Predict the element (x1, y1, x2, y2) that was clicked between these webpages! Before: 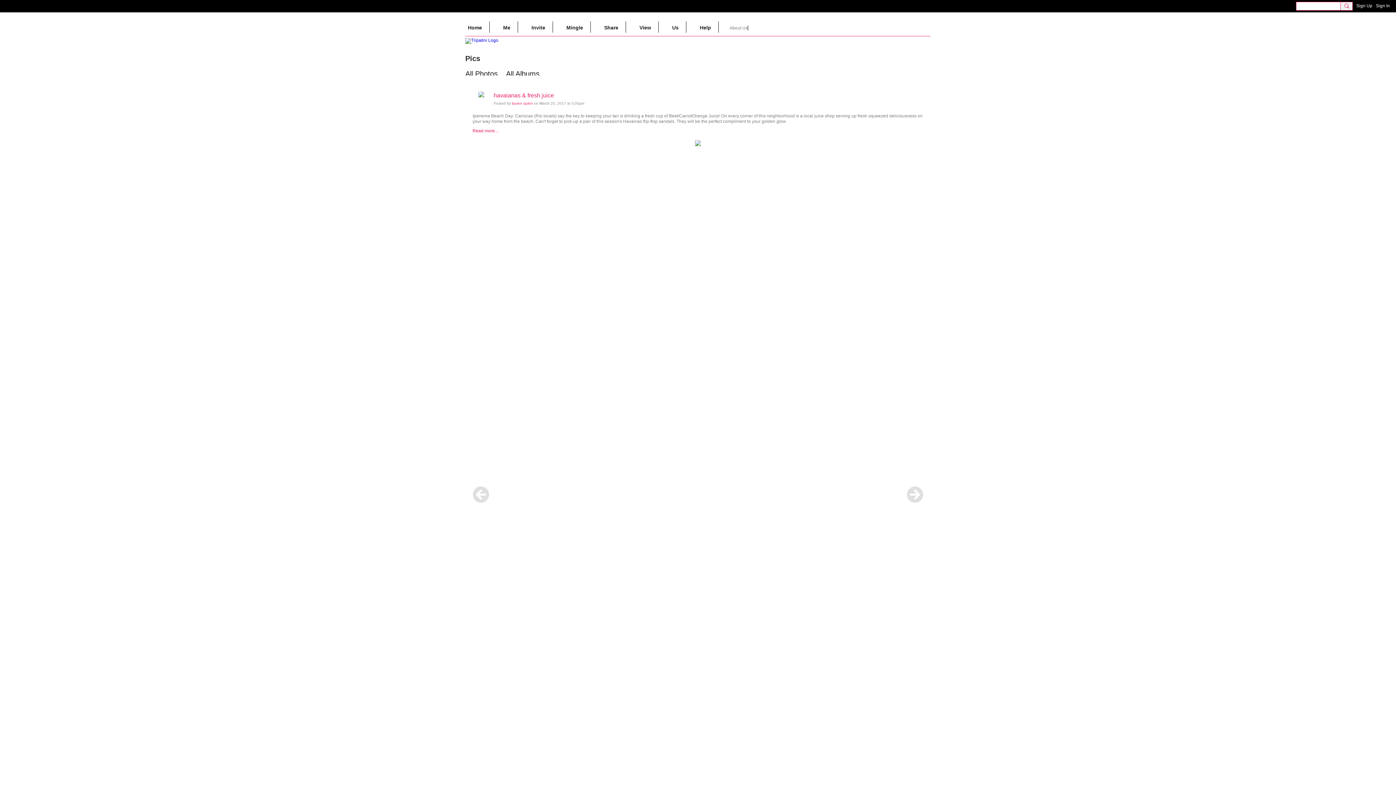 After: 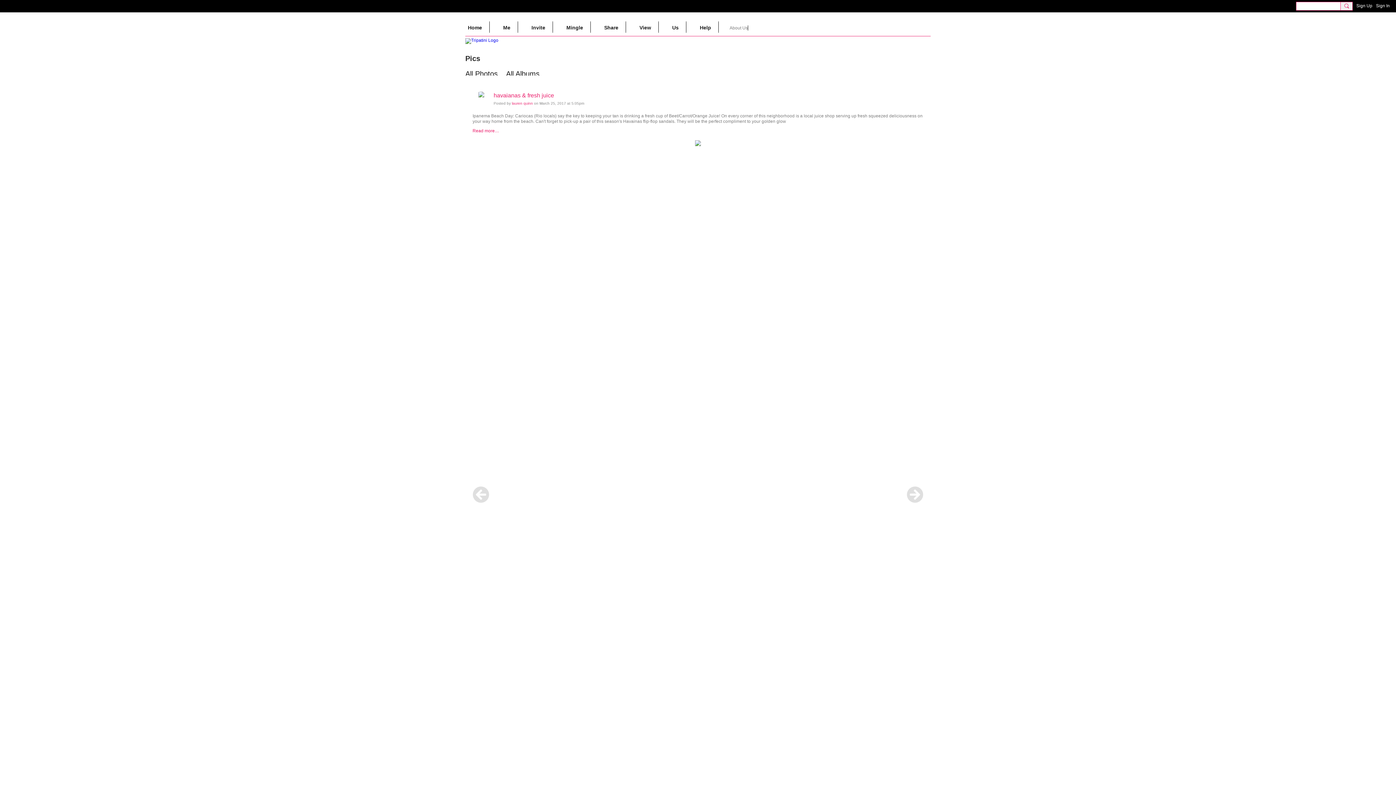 Action: label: havaianas & fresh juice bbox: (493, 92, 554, 98)